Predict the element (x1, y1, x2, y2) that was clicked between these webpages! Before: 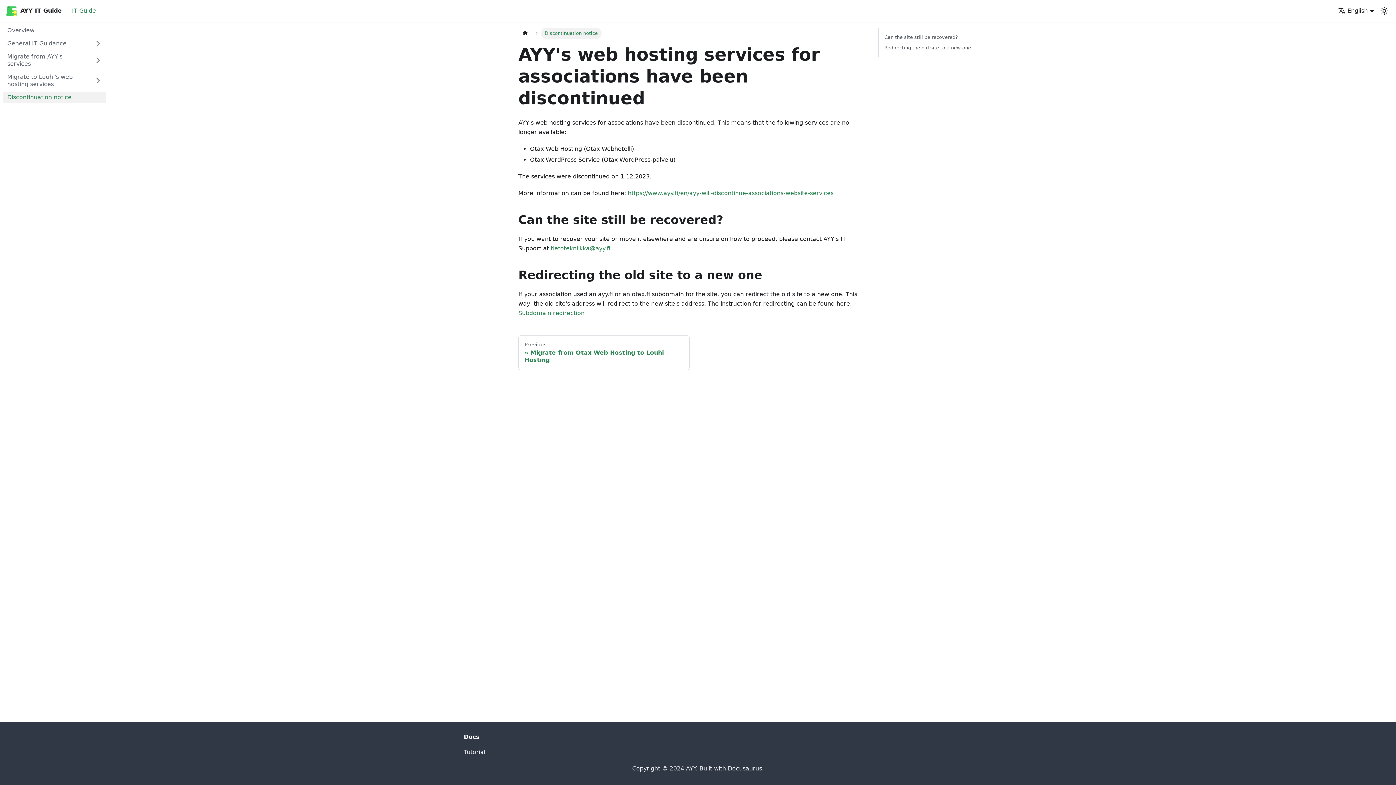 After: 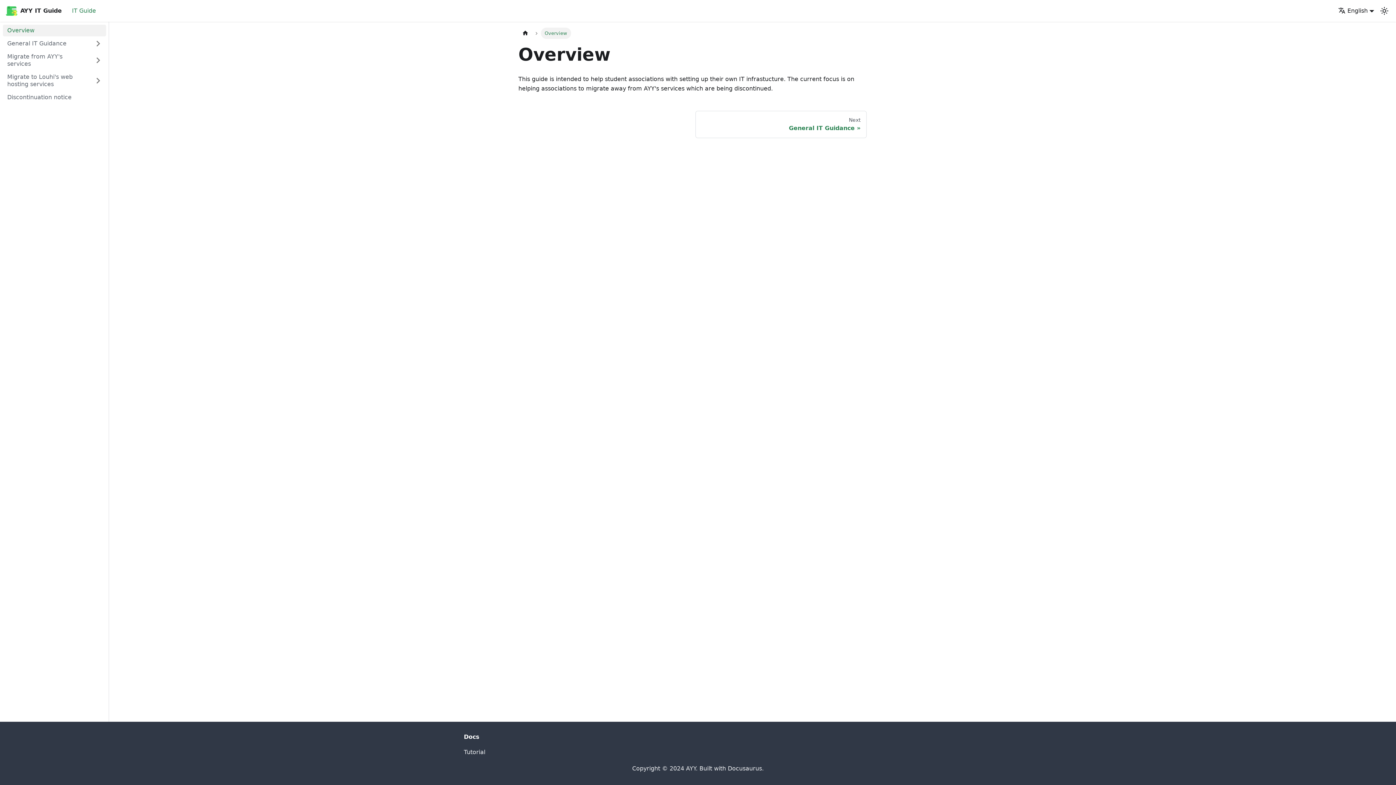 Action: bbox: (67, 4, 100, 17) label: IT Guide